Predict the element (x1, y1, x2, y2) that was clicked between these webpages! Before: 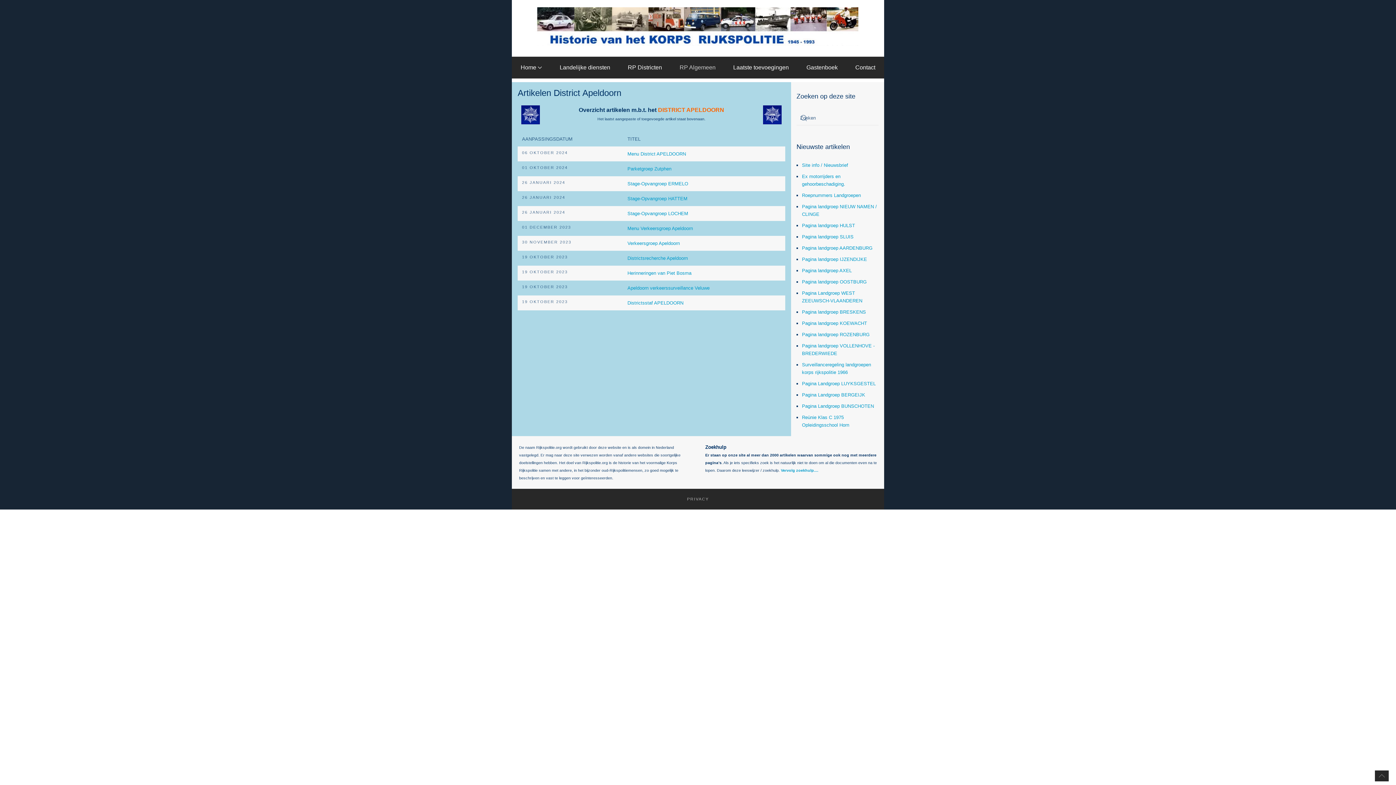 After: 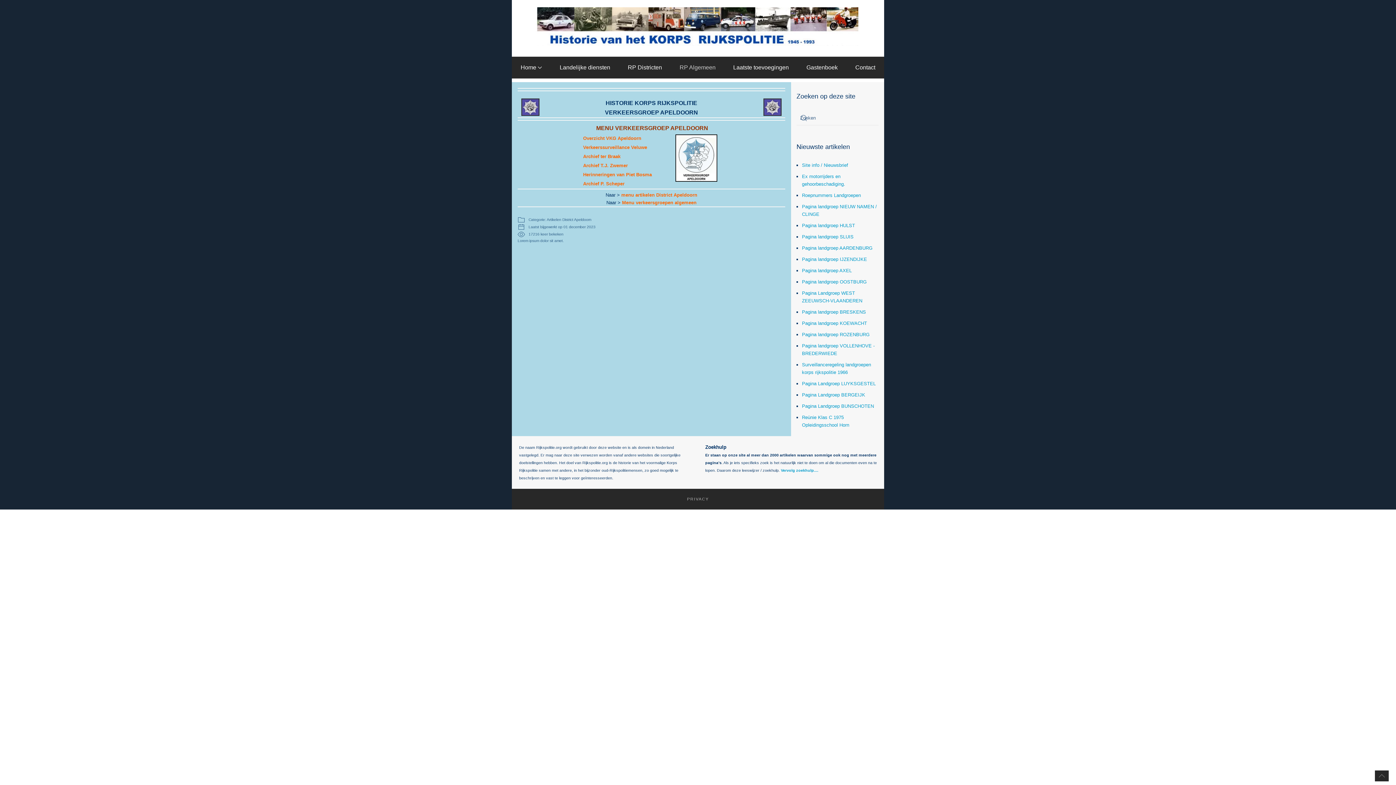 Action: bbox: (627, 225, 693, 231) label: Menu Verkeersgroep Apeldoorn